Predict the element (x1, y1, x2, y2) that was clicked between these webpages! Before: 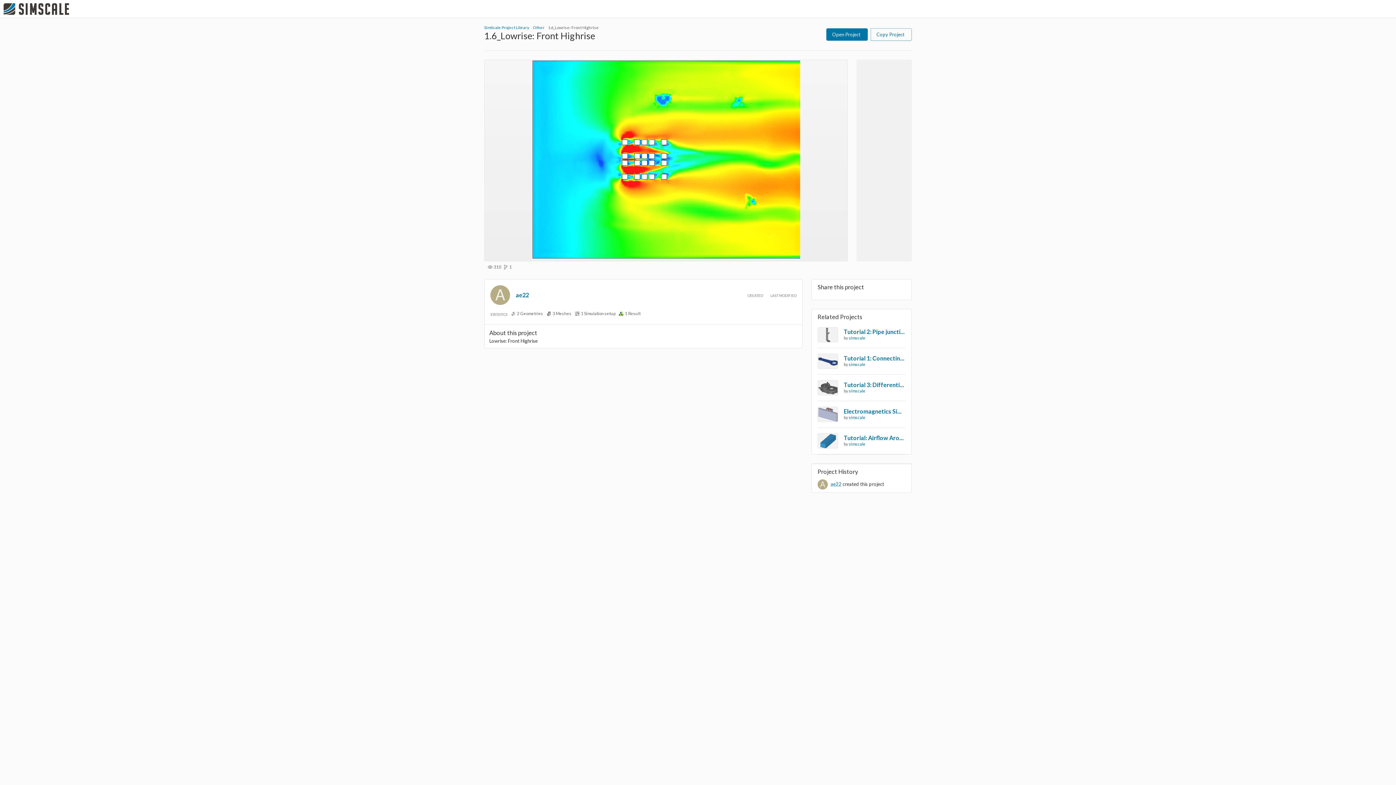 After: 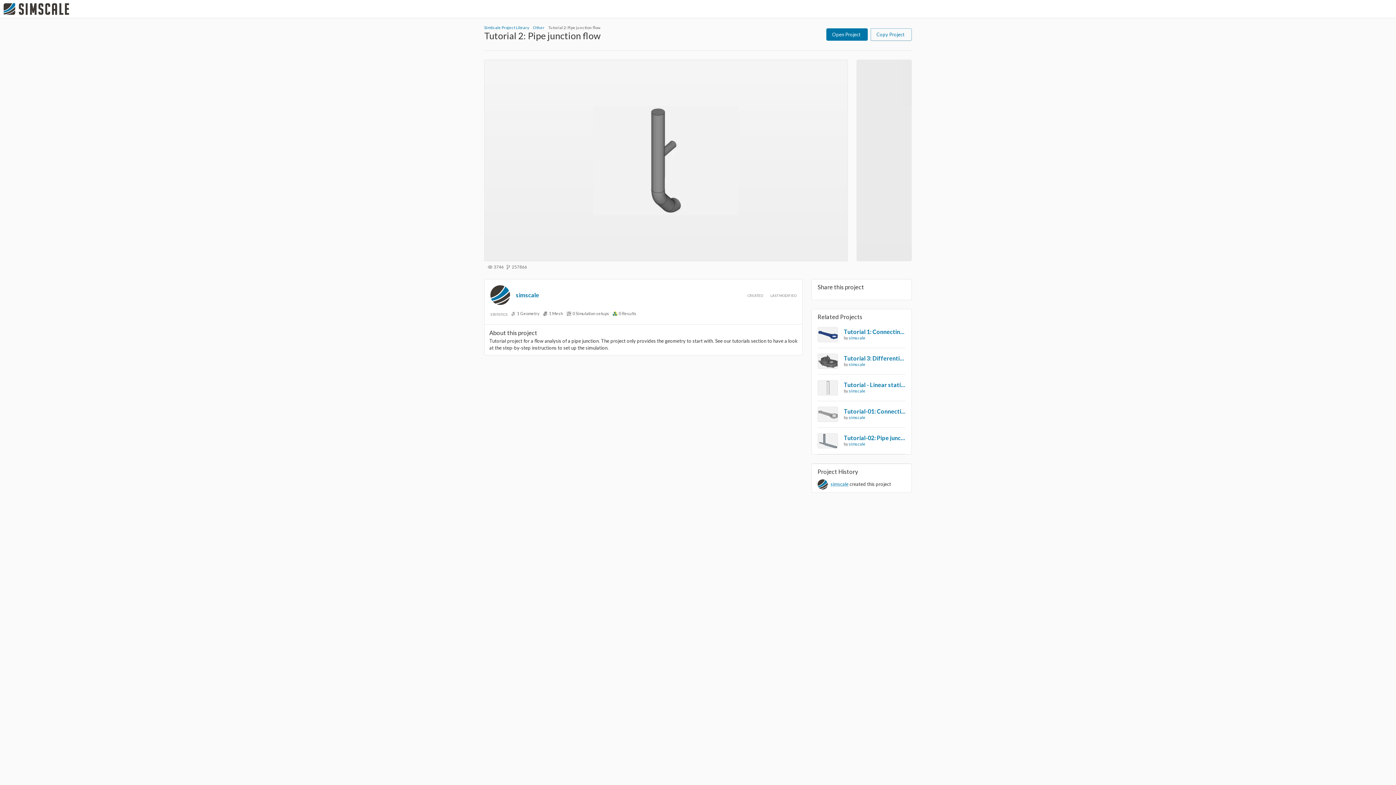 Action: bbox: (844, 328, 905, 335) label: Tutorial 2: Pipe junction flow